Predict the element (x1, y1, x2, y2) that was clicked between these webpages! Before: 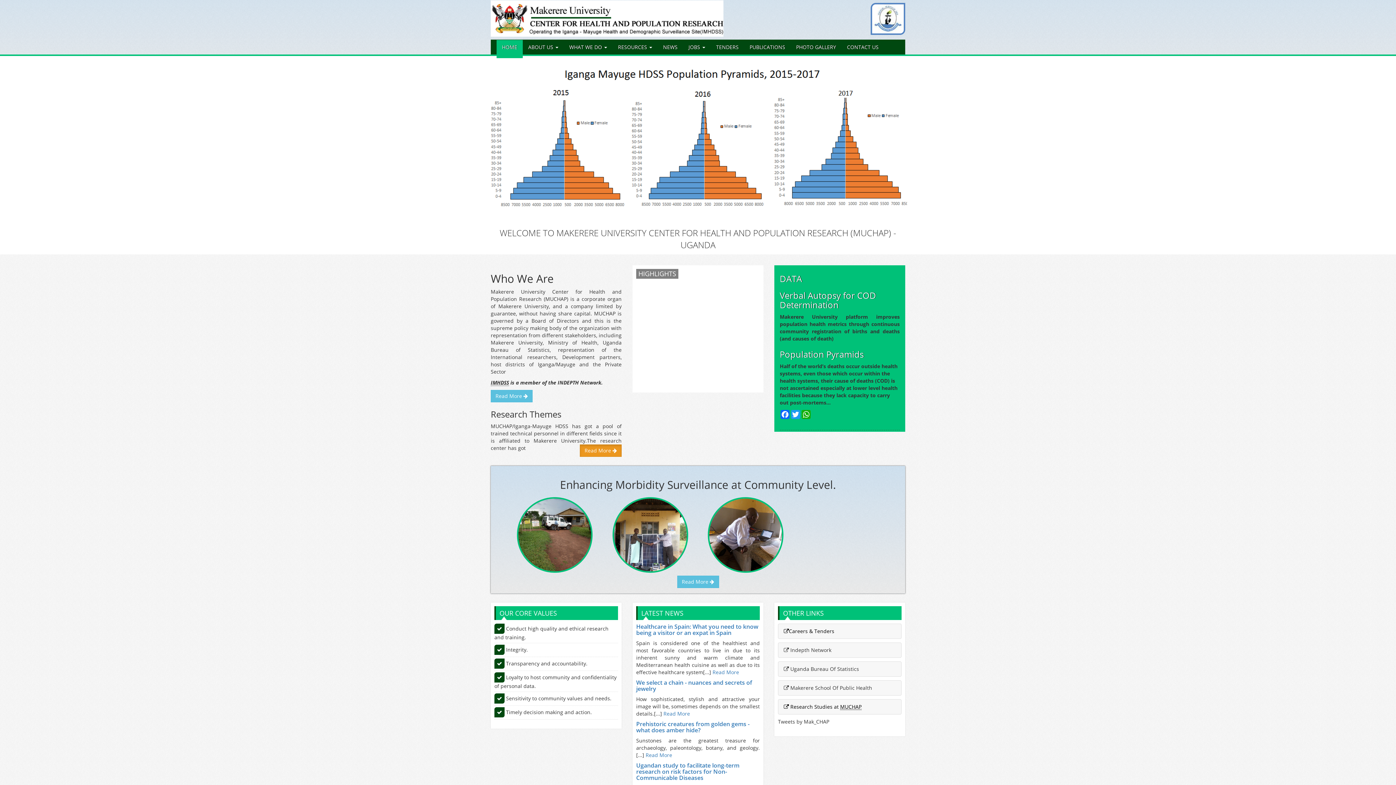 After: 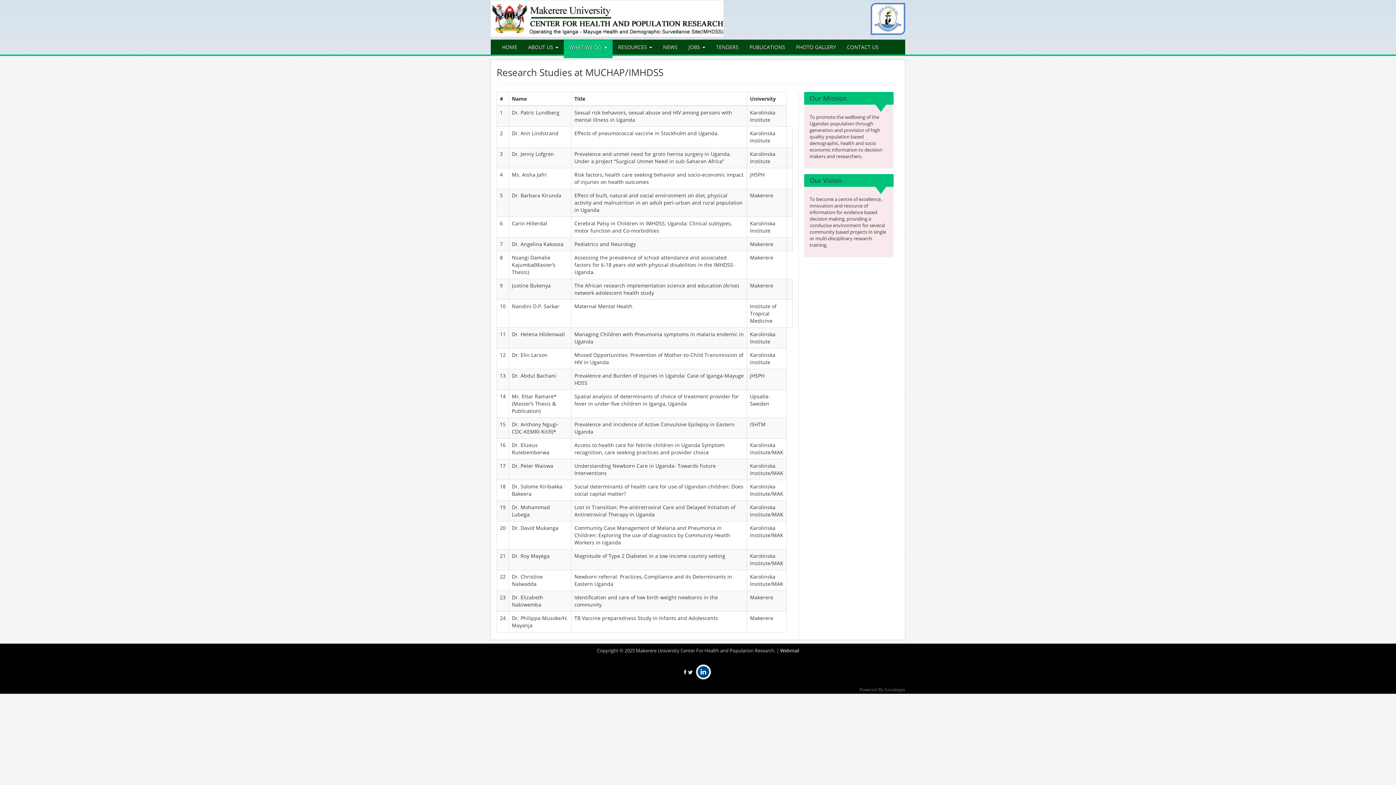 Action: label:  Research Studies at MUCHAP bbox: (784, 703, 861, 710)